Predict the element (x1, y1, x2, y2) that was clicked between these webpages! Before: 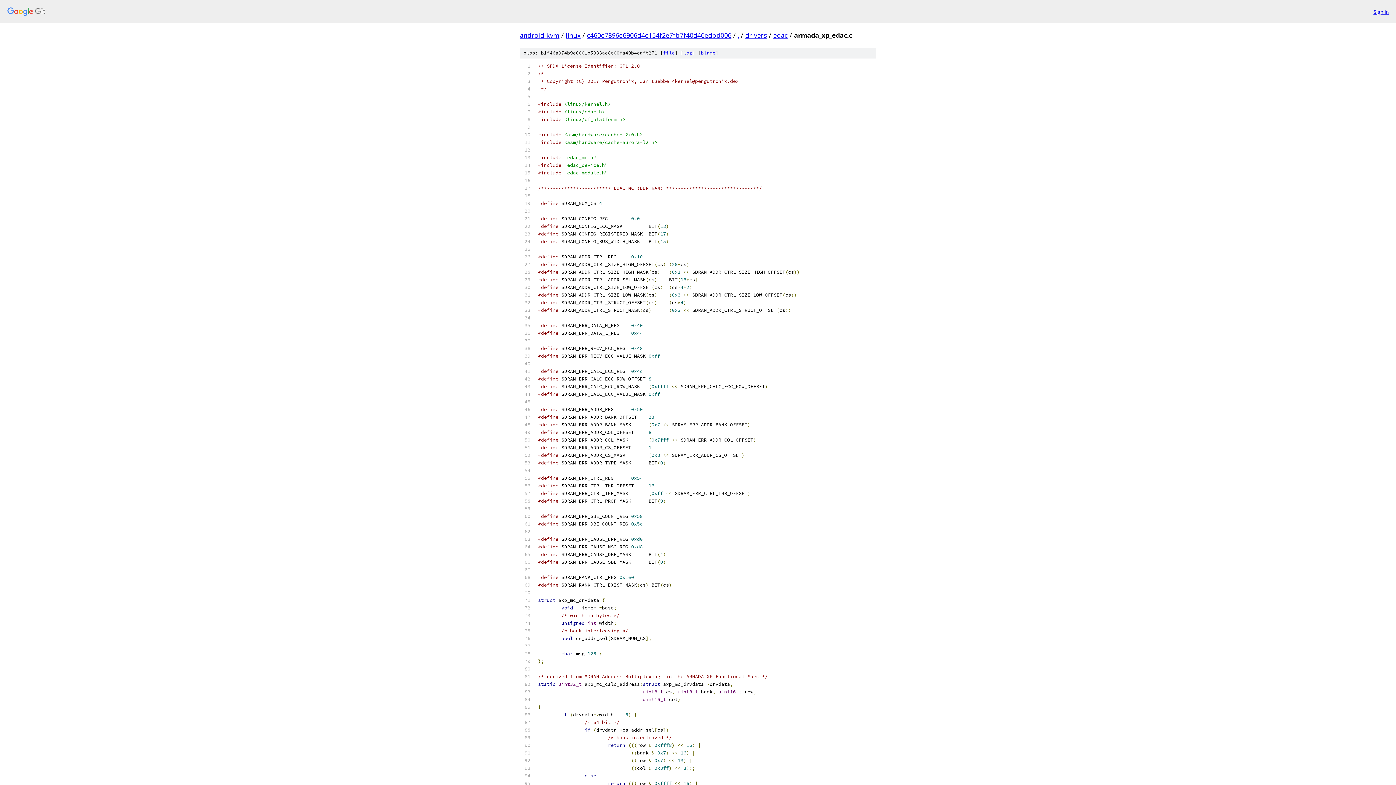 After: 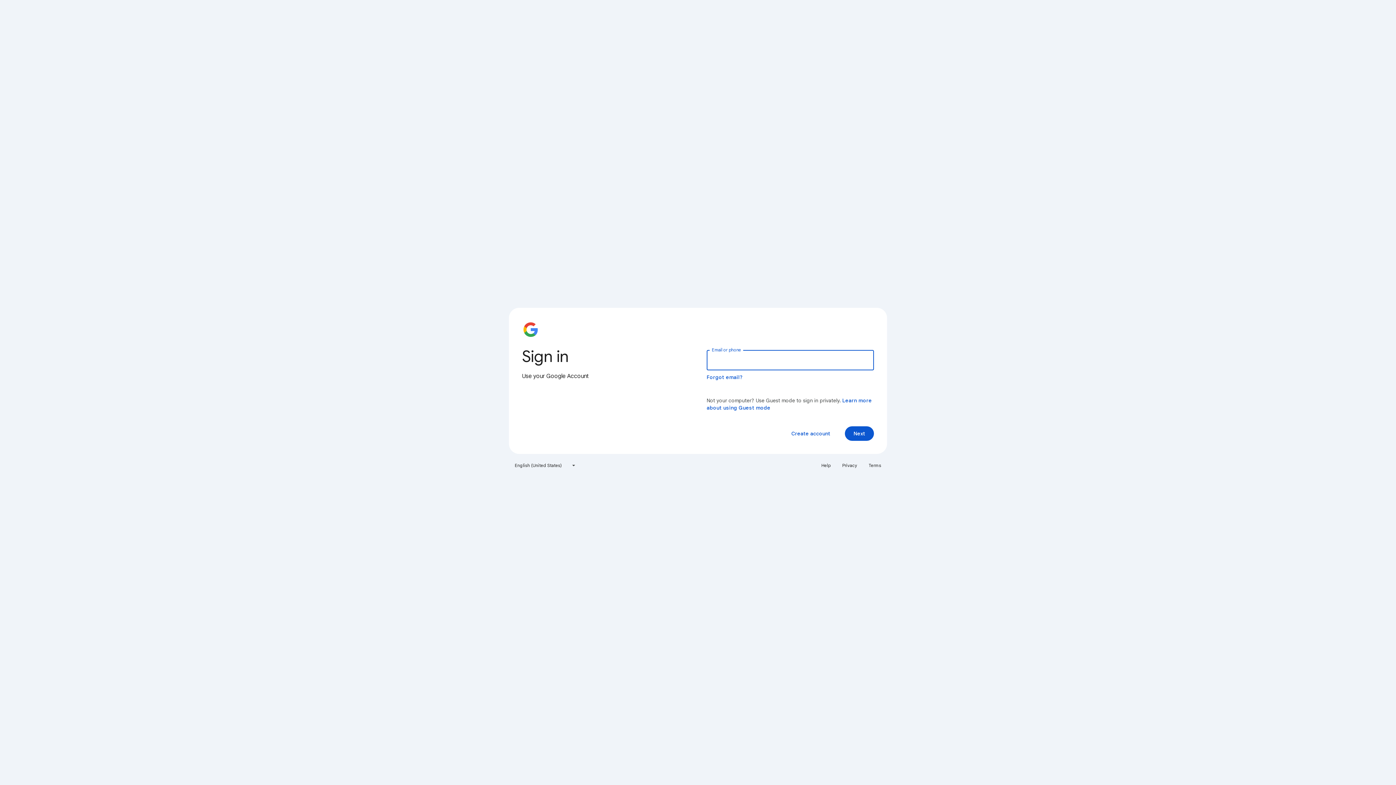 Action: label: Sign in bbox: (1373, 7, 1389, 15)